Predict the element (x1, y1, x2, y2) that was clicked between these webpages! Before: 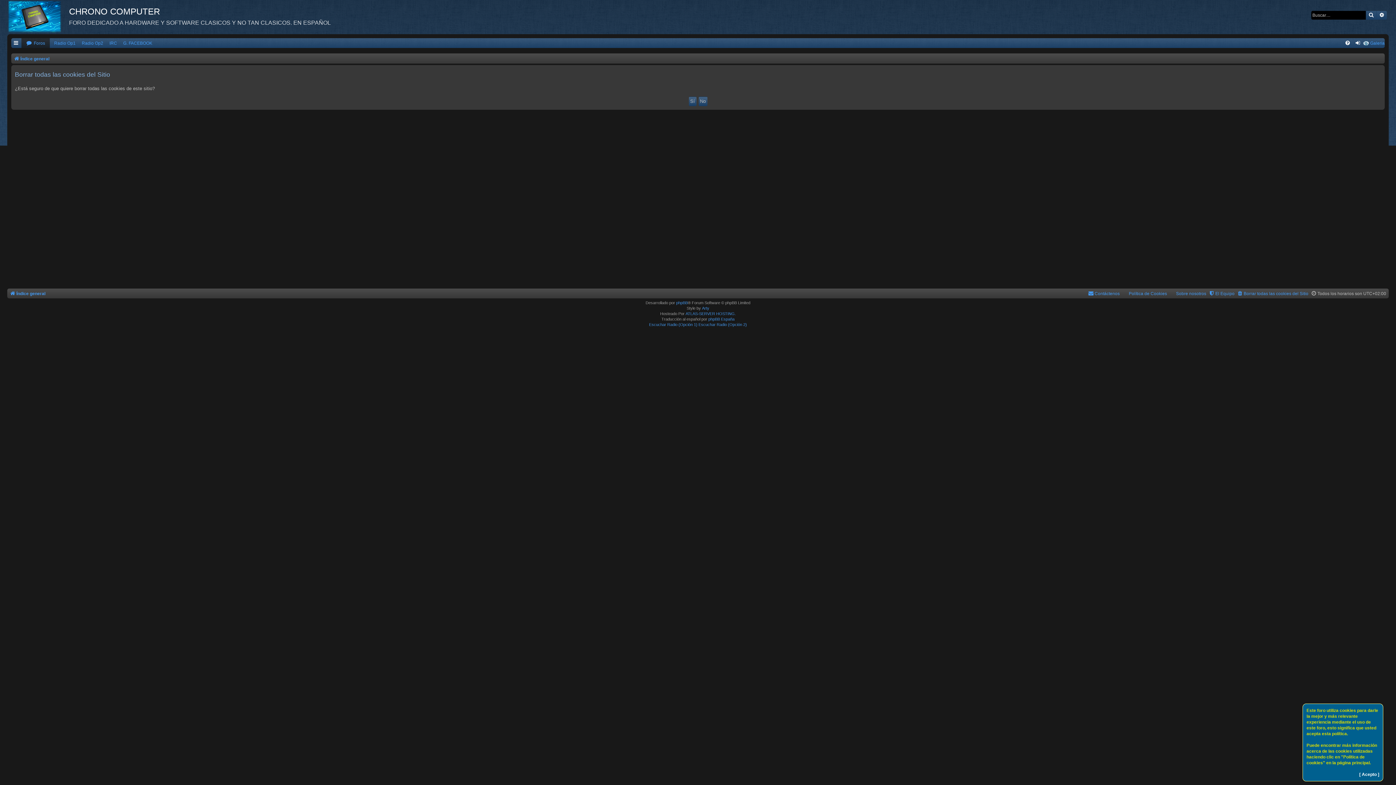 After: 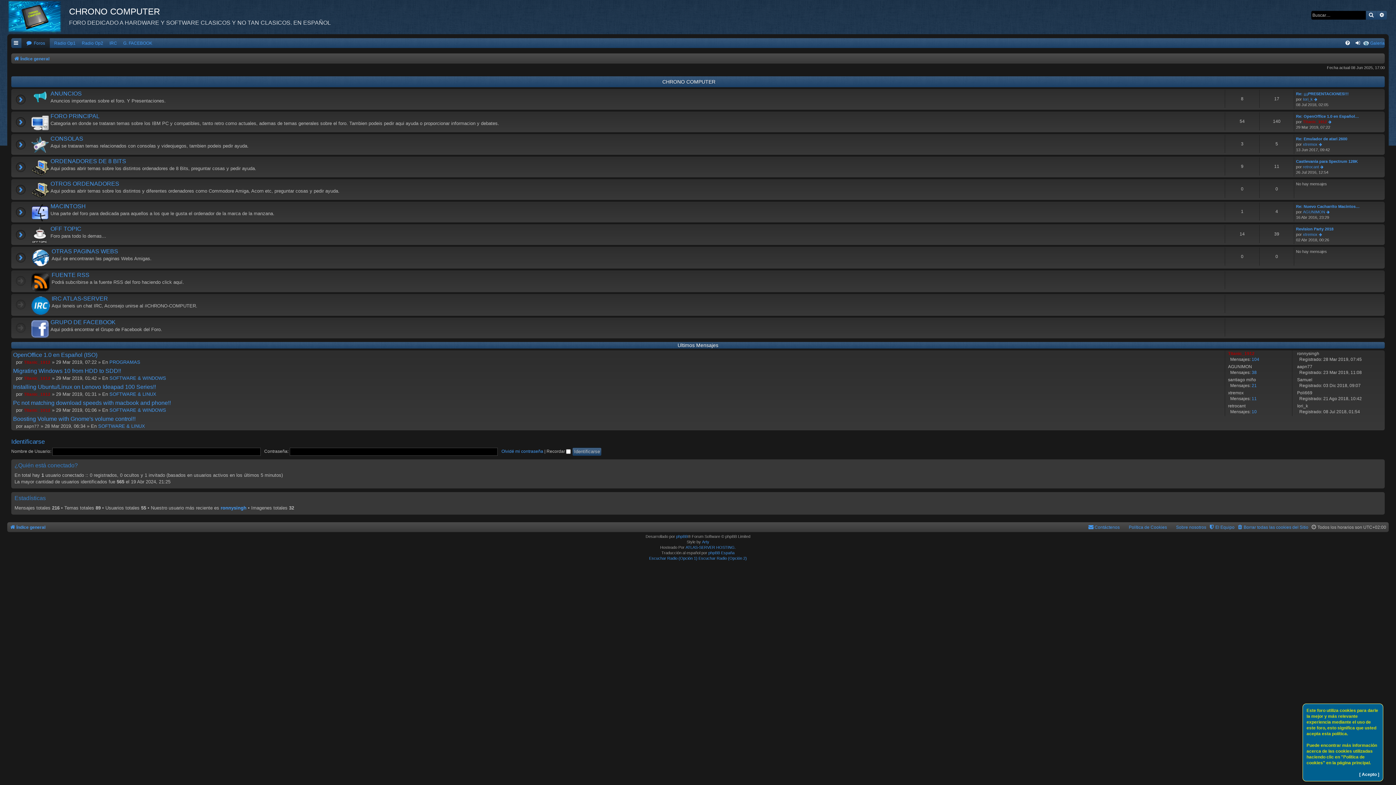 Action: label:  Foros bbox: (24, 38, 46, 48)